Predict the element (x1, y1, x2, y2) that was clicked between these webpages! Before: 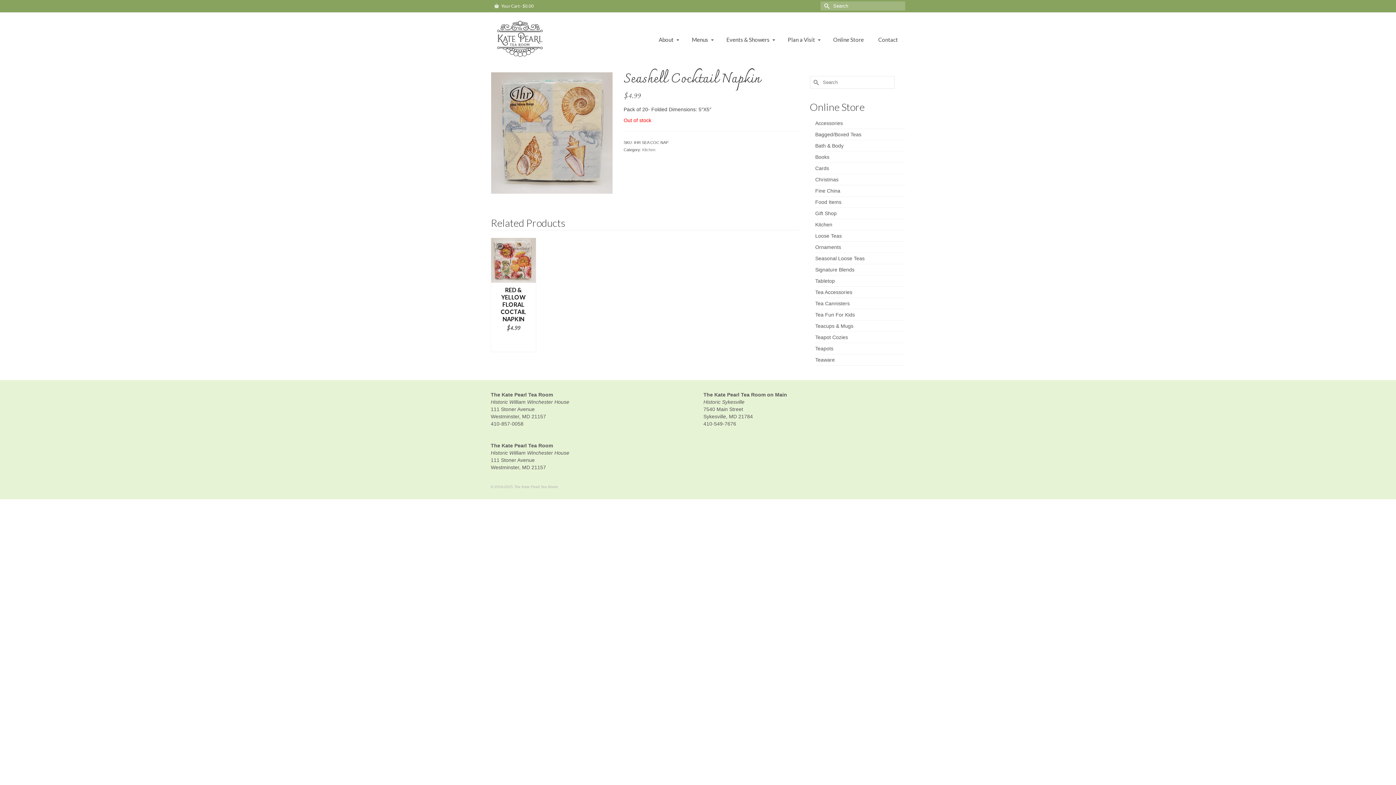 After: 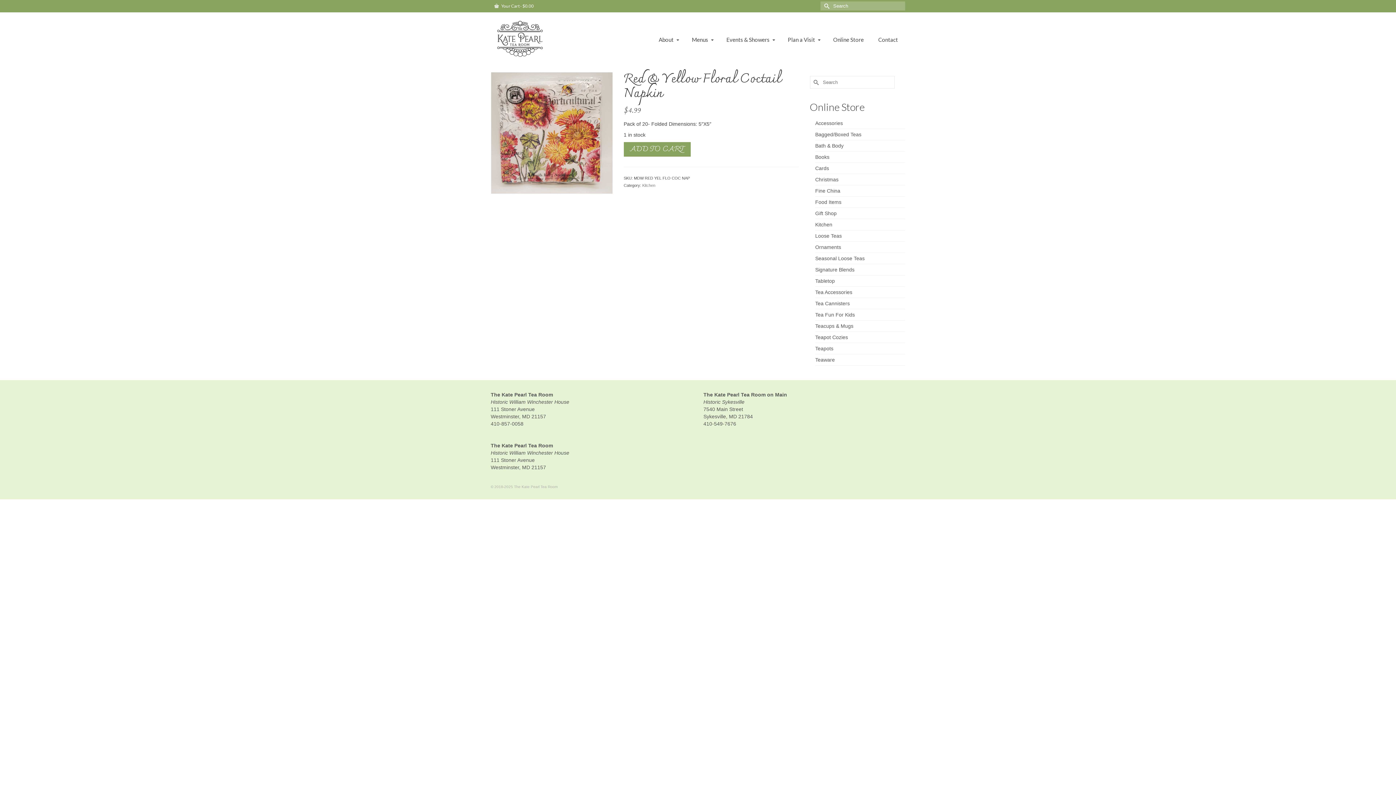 Action: bbox: (491, 238, 536, 282)